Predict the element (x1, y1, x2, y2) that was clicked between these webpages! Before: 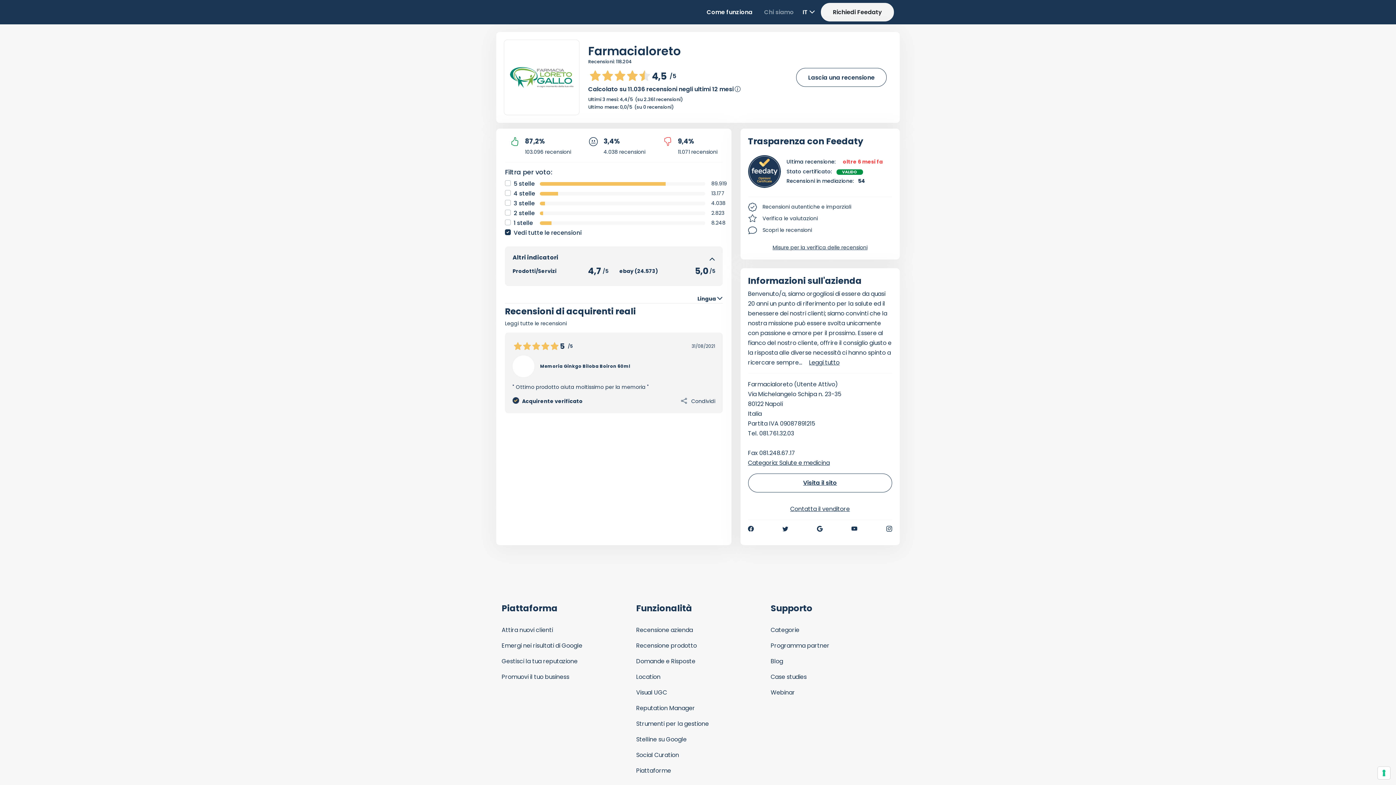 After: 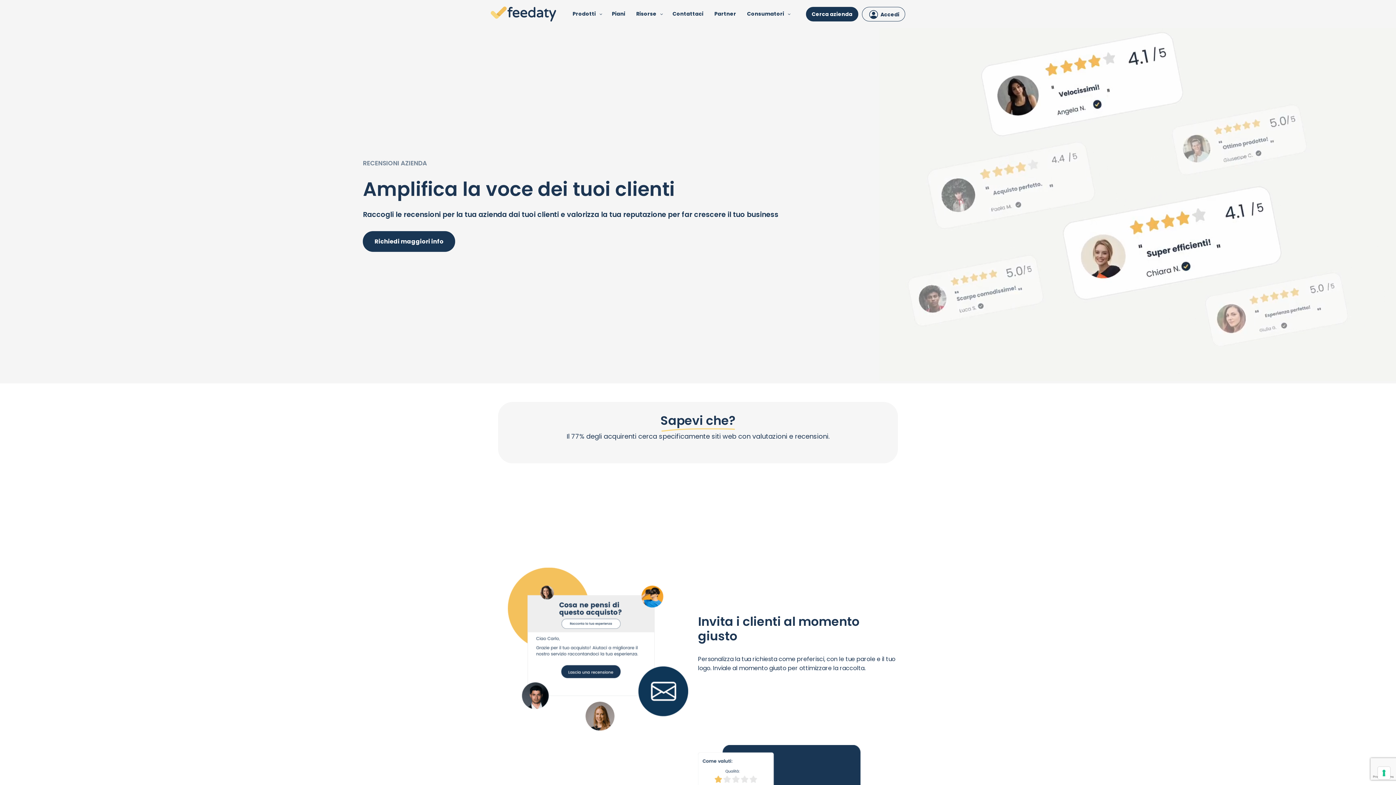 Action: bbox: (636, 626, 693, 634) label: Recensione azienda